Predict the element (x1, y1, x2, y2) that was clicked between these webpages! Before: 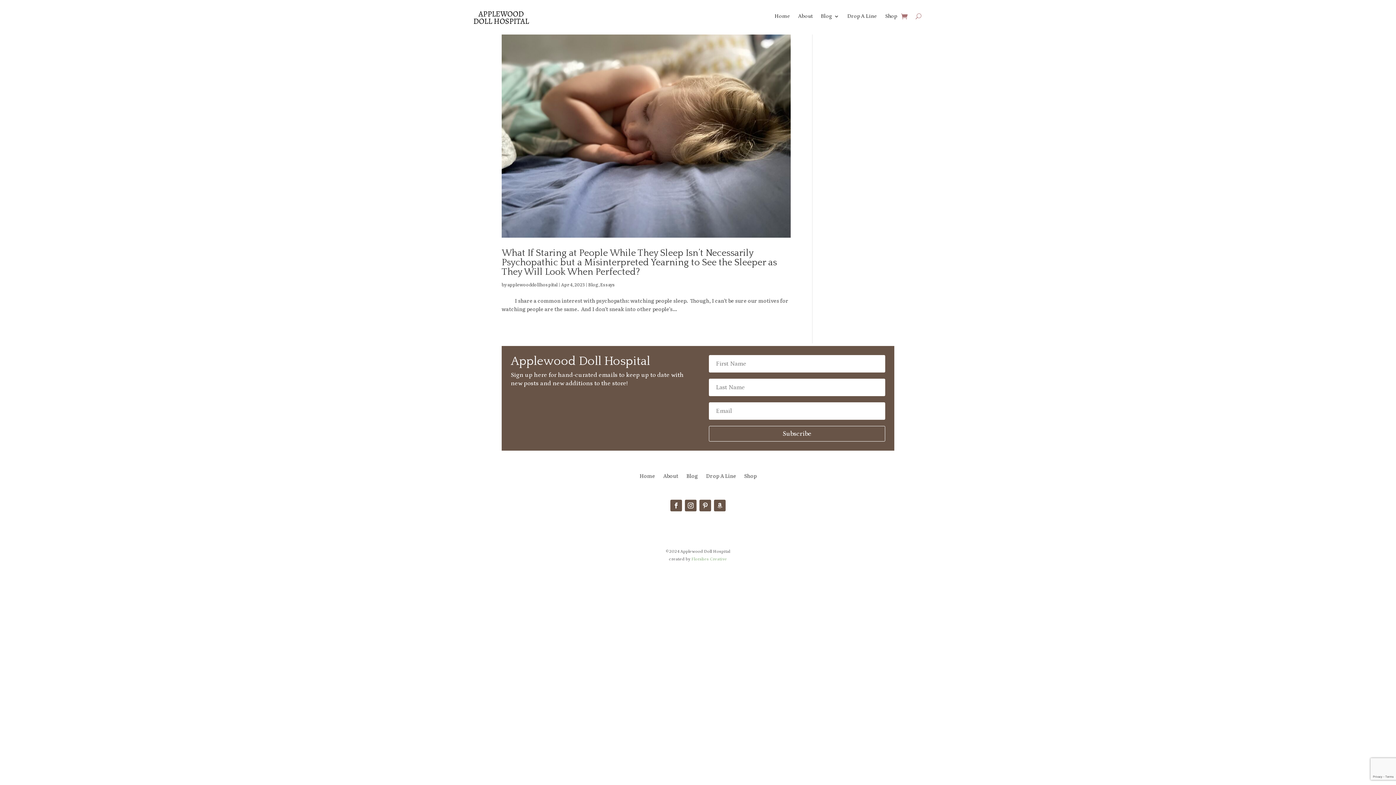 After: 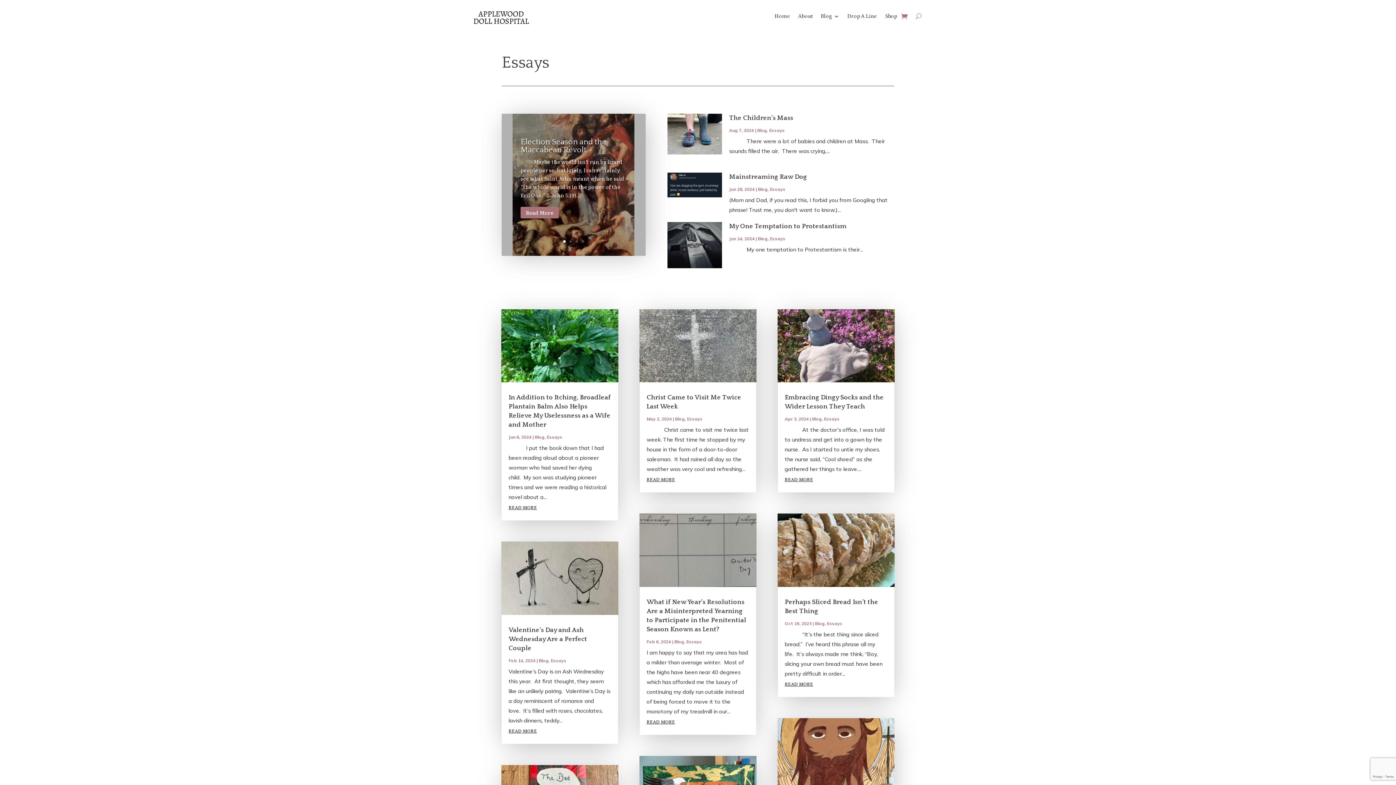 Action: bbox: (600, 281, 615, 288) label: Essays